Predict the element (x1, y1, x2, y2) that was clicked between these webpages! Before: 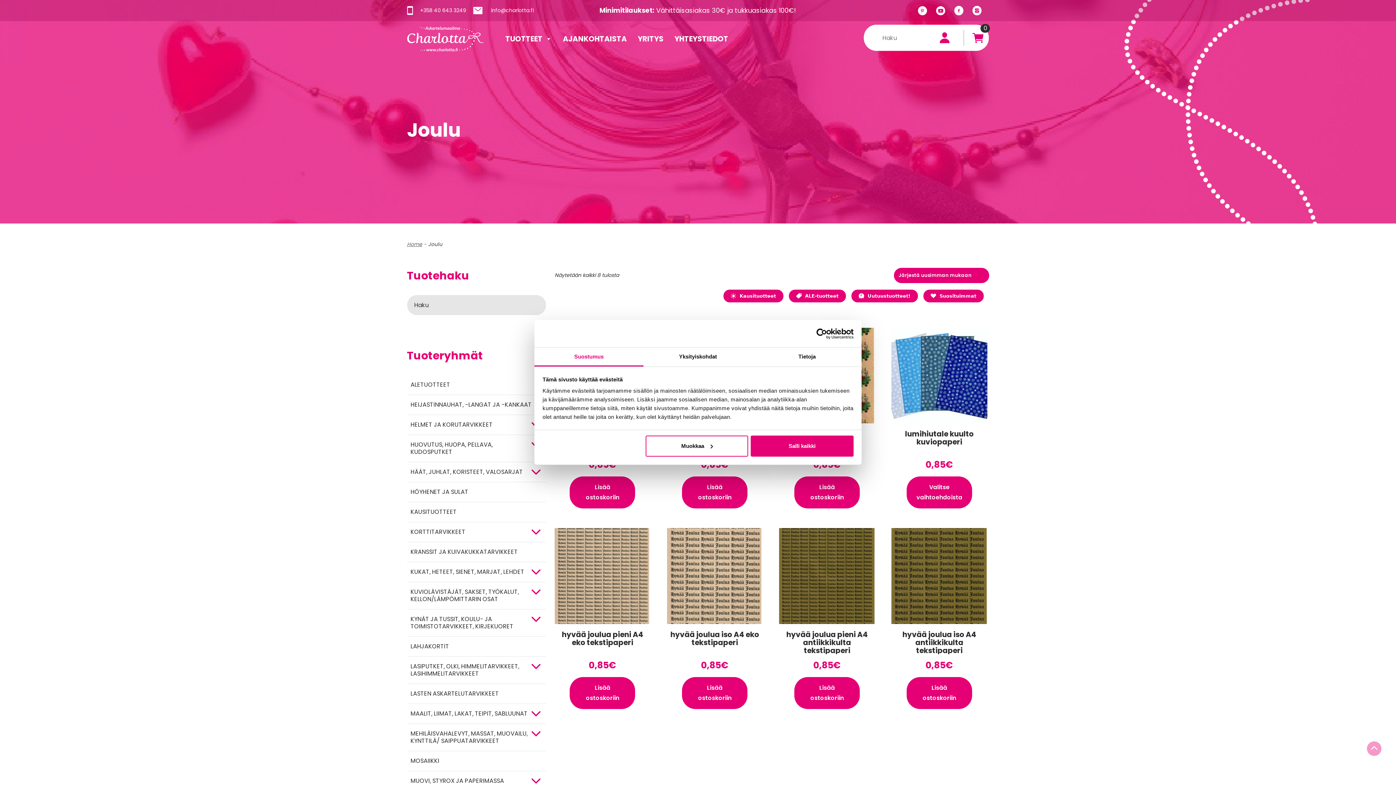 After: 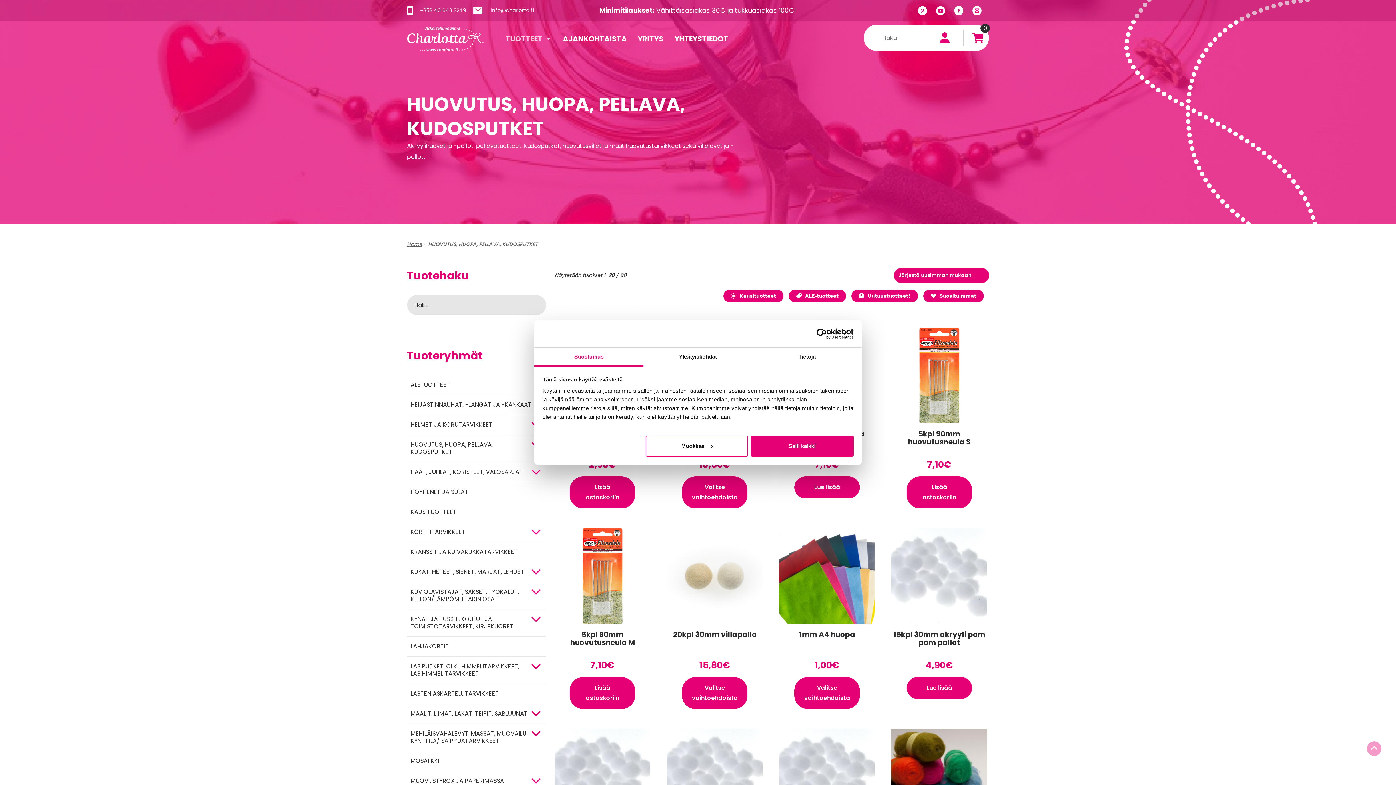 Action: label: HUOVUTUS, HUOPA, PELLAVA, KUDOSPUTKET bbox: (407, 435, 531, 462)